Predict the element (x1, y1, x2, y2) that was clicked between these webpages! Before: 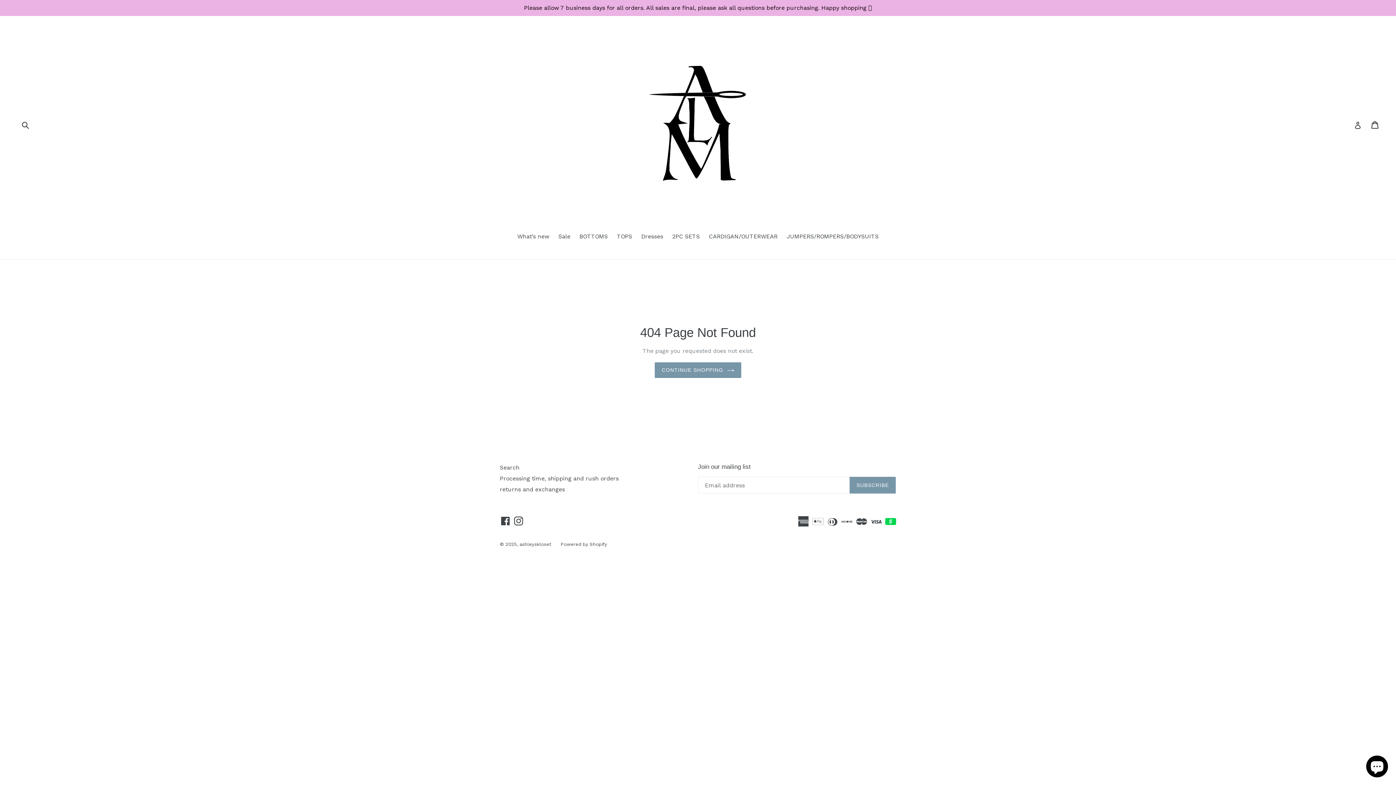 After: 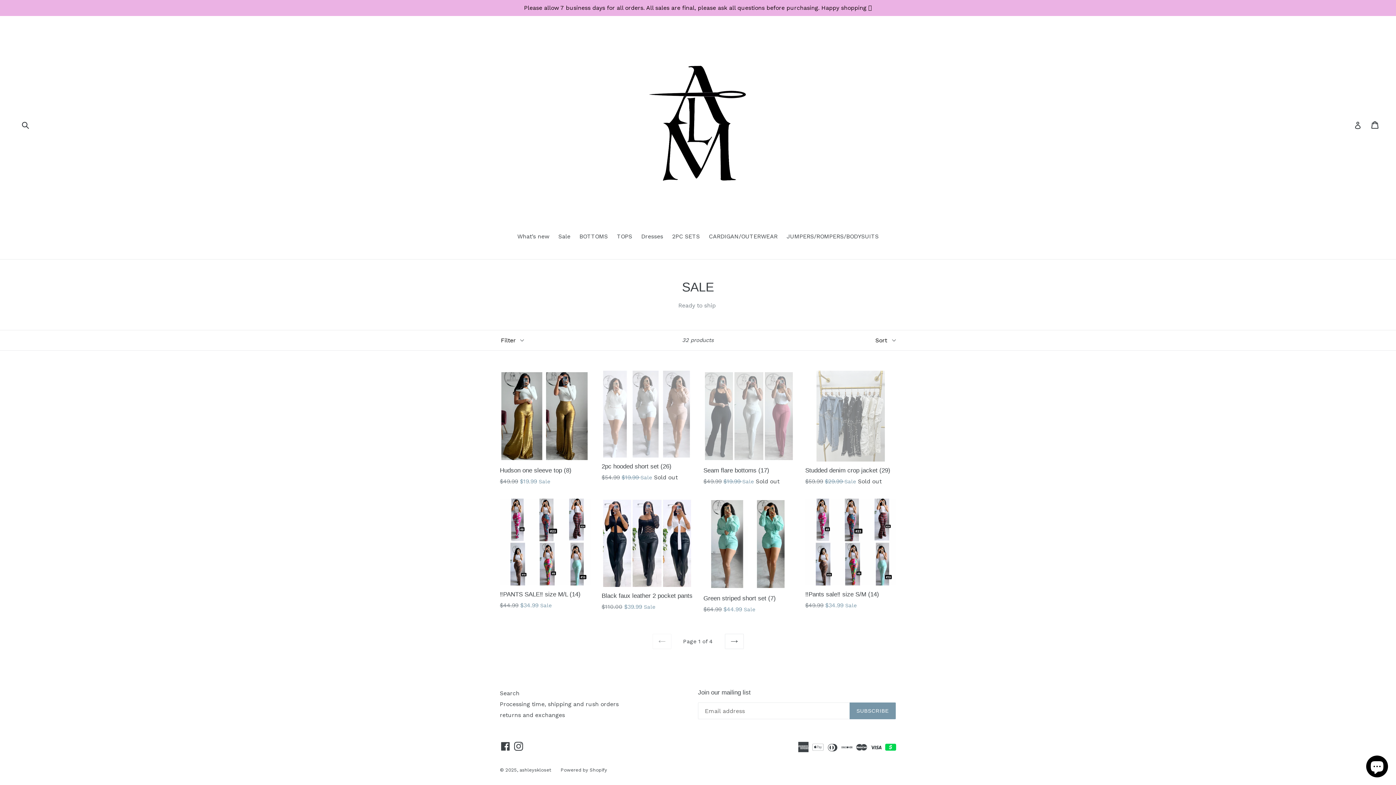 Action: label: Sale bbox: (554, 232, 574, 242)